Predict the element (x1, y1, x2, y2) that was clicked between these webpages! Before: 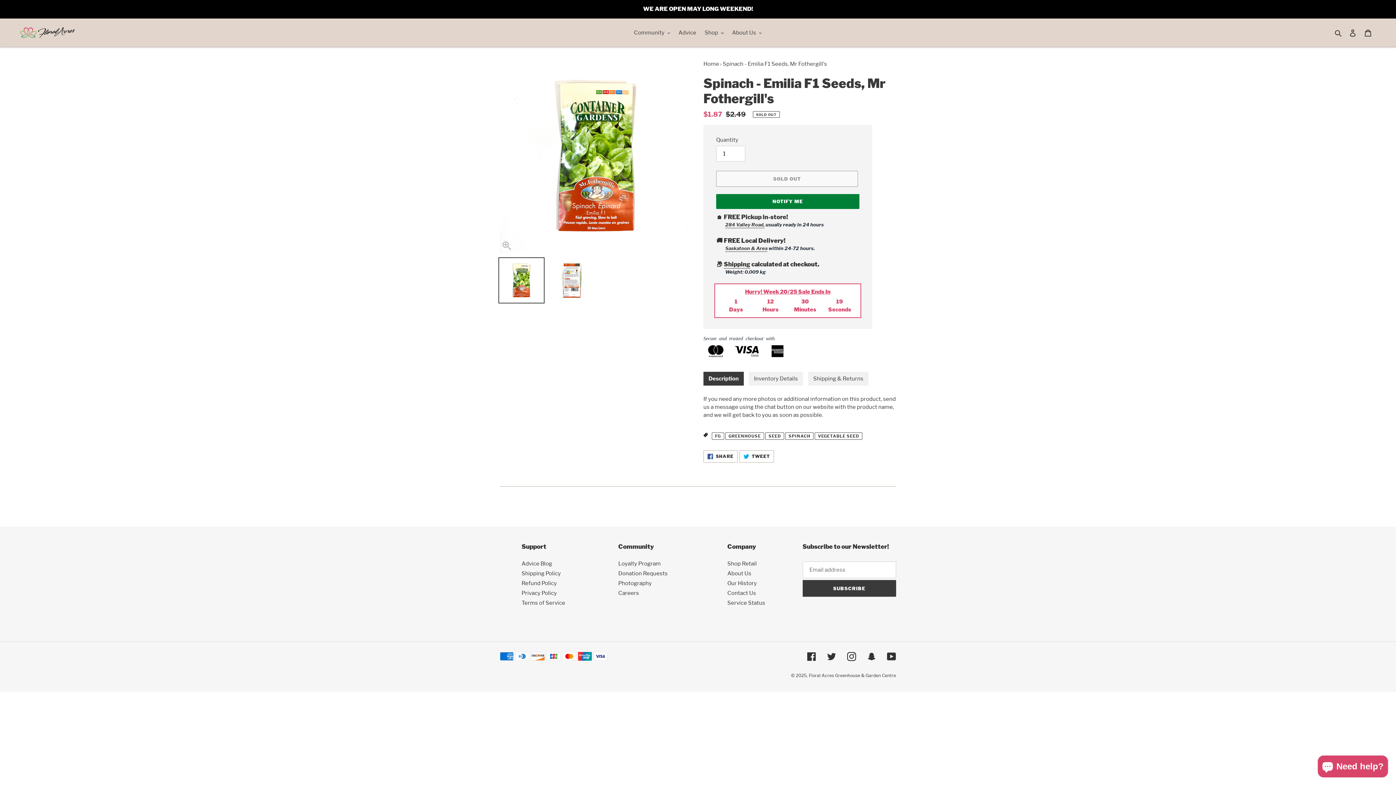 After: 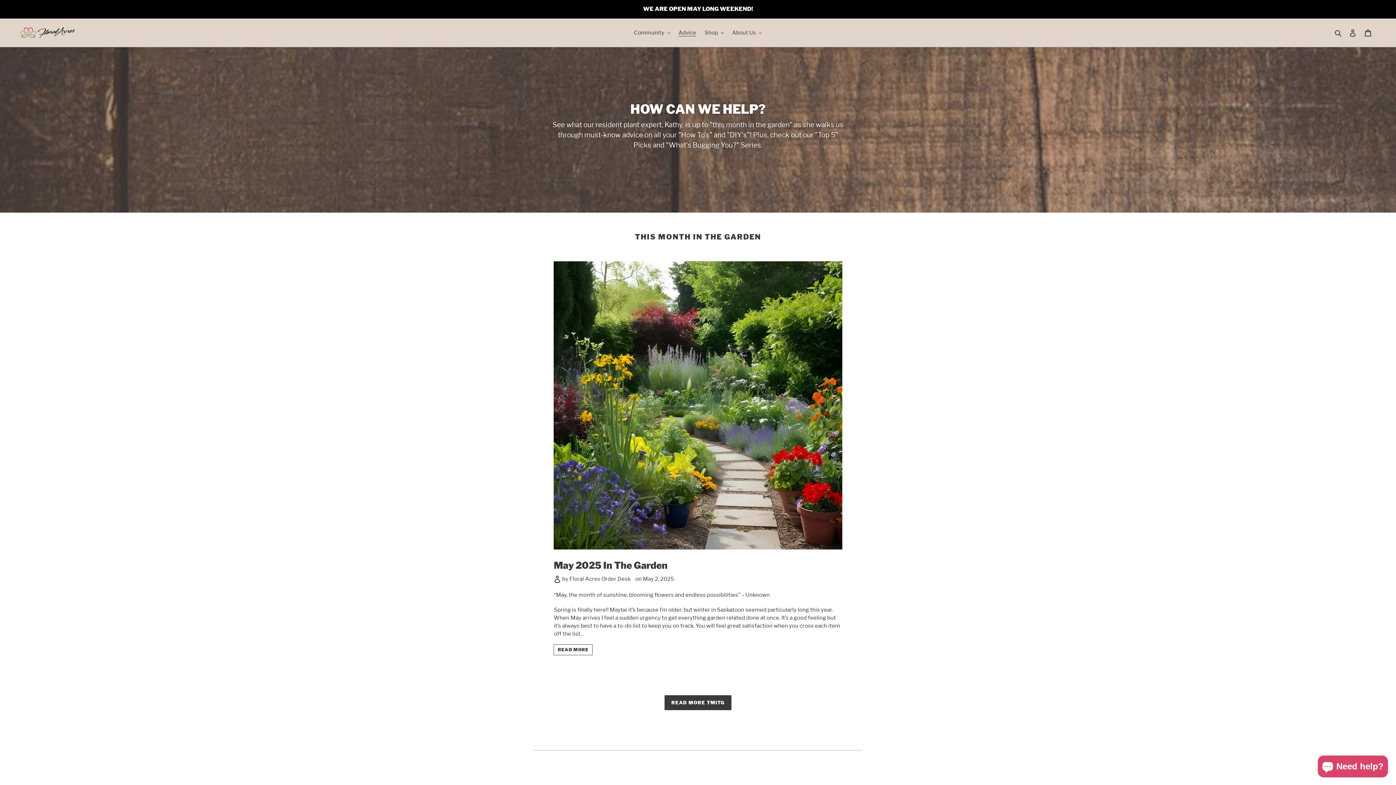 Action: bbox: (675, 27, 700, 37) label: Advice